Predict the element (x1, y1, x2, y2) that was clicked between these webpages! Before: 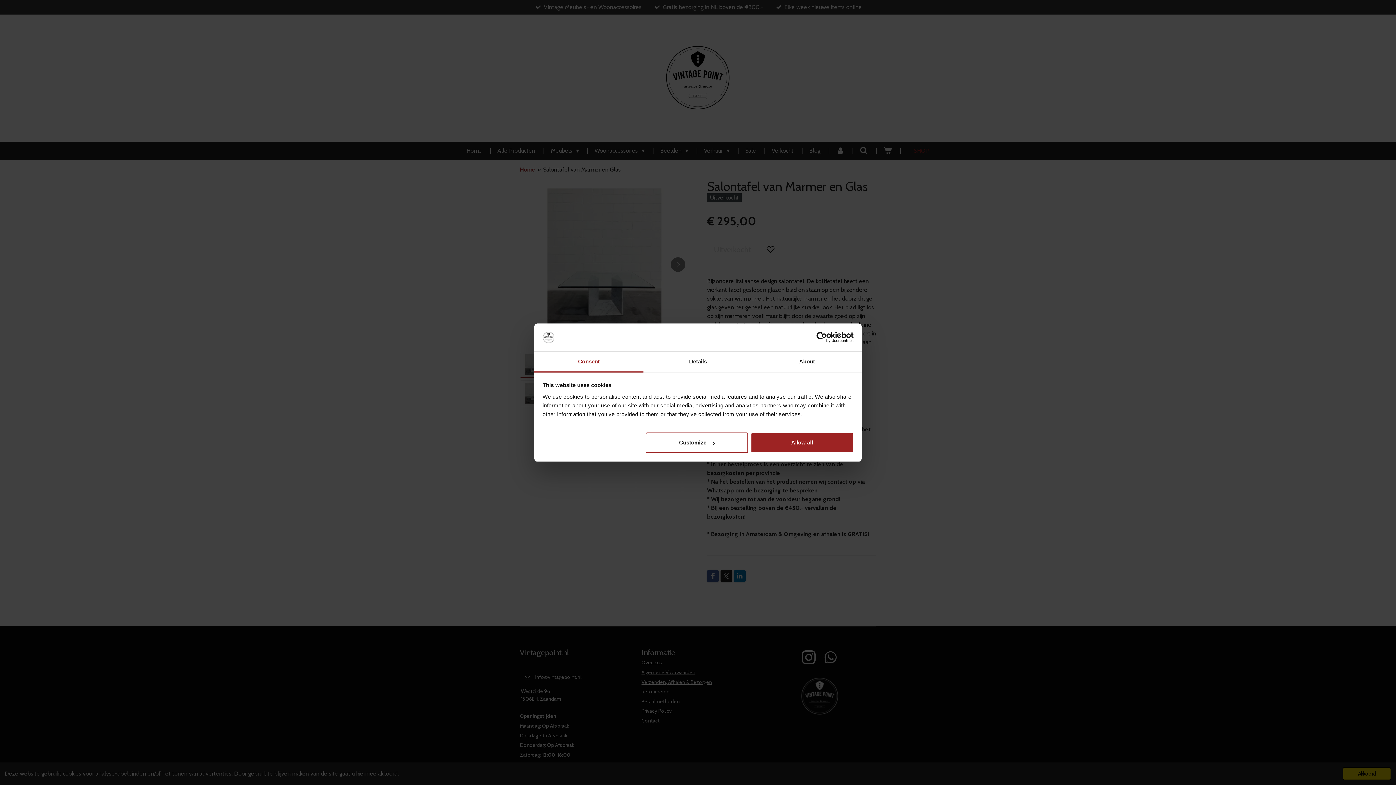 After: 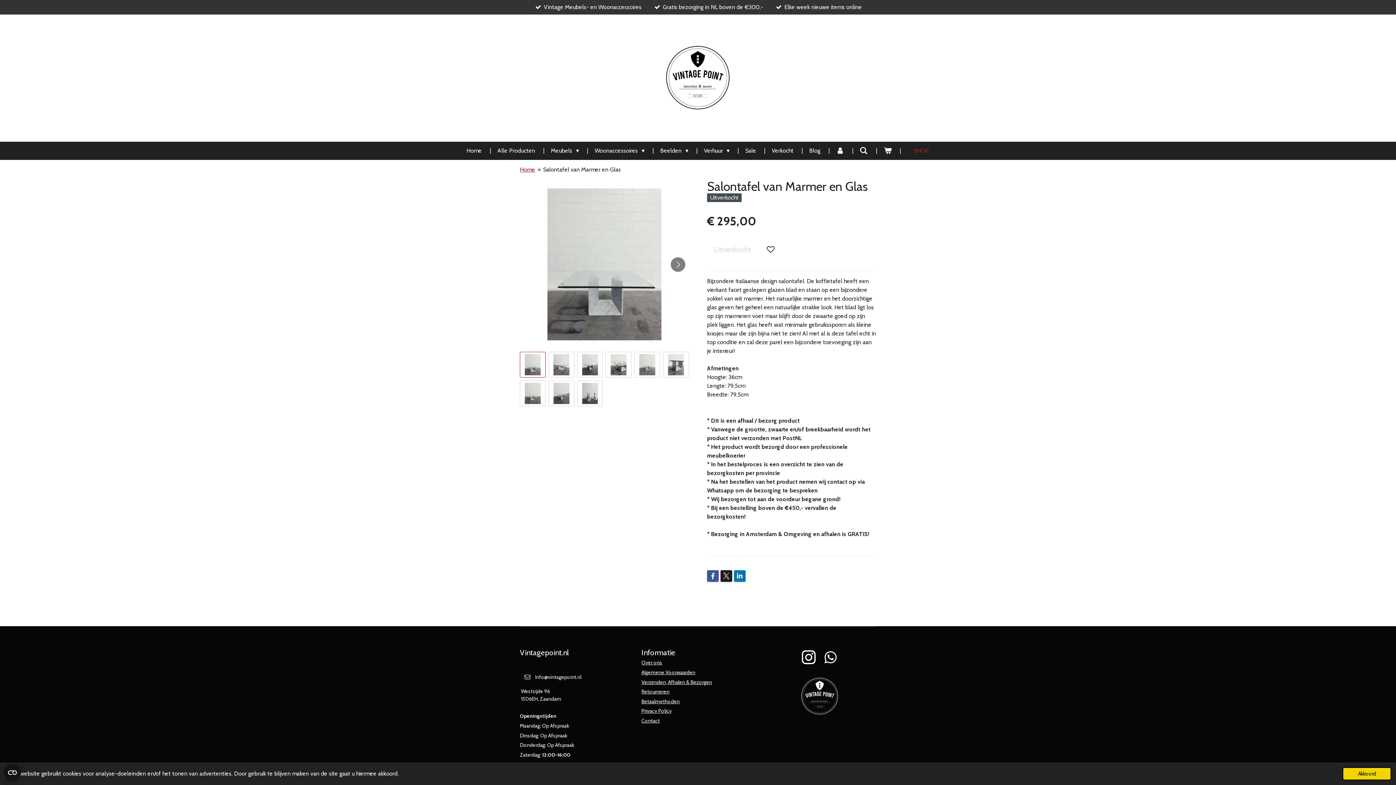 Action: label: Allow all bbox: (751, 432, 853, 453)